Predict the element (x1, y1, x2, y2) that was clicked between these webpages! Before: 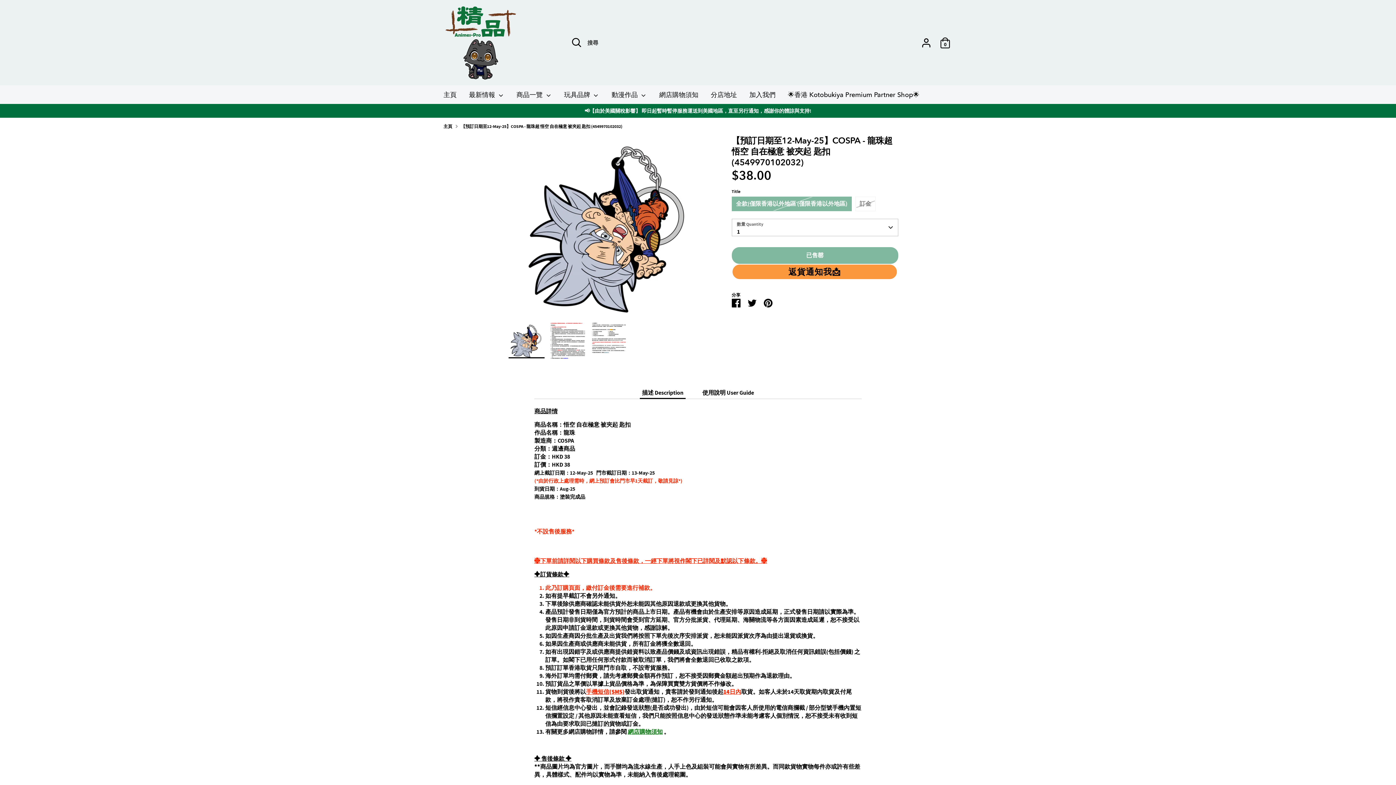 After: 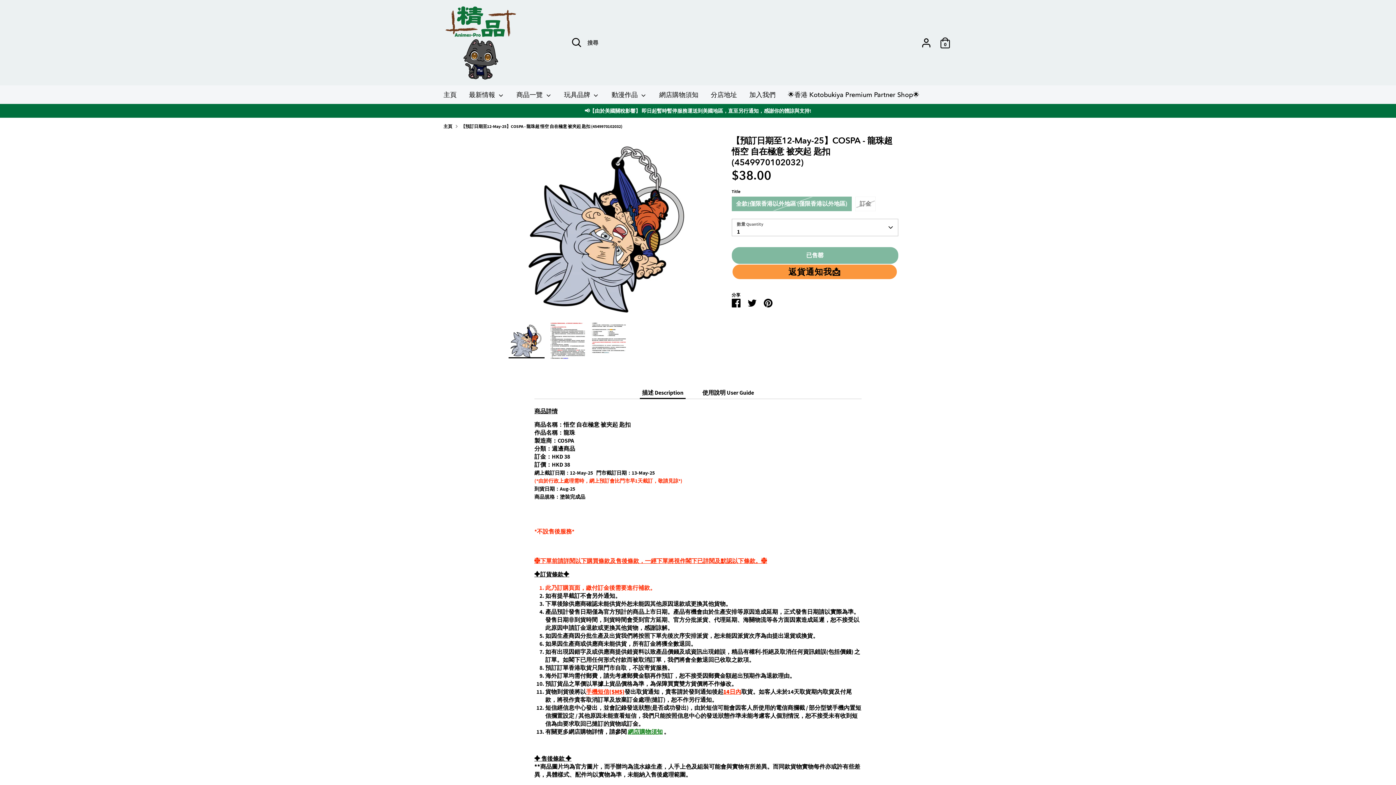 Action: bbox: (731, 196, 851, 211) label: 全款(僅限香港以外地區 (僅限香港以外地區)